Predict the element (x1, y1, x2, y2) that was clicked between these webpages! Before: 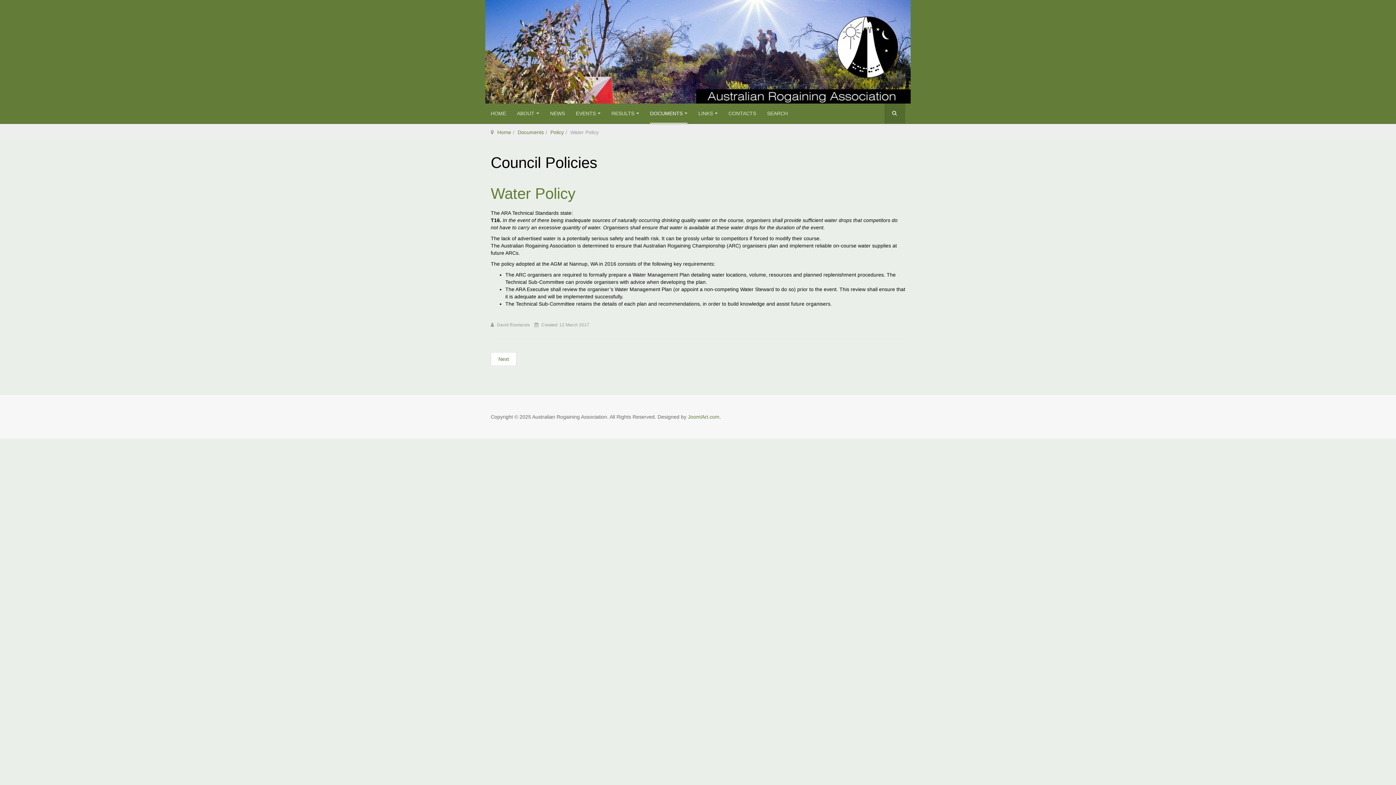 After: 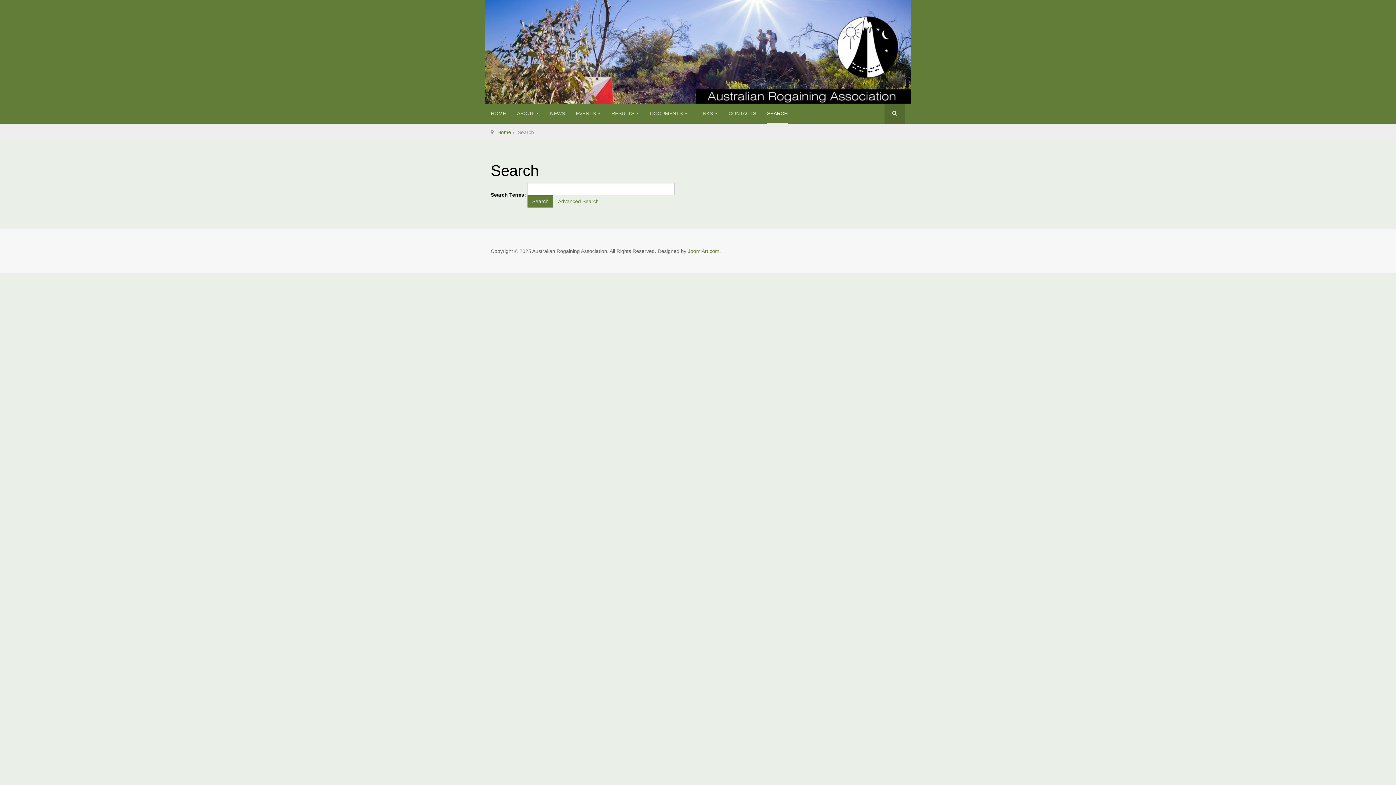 Action: bbox: (767, 103, 788, 123) label: SEARCH